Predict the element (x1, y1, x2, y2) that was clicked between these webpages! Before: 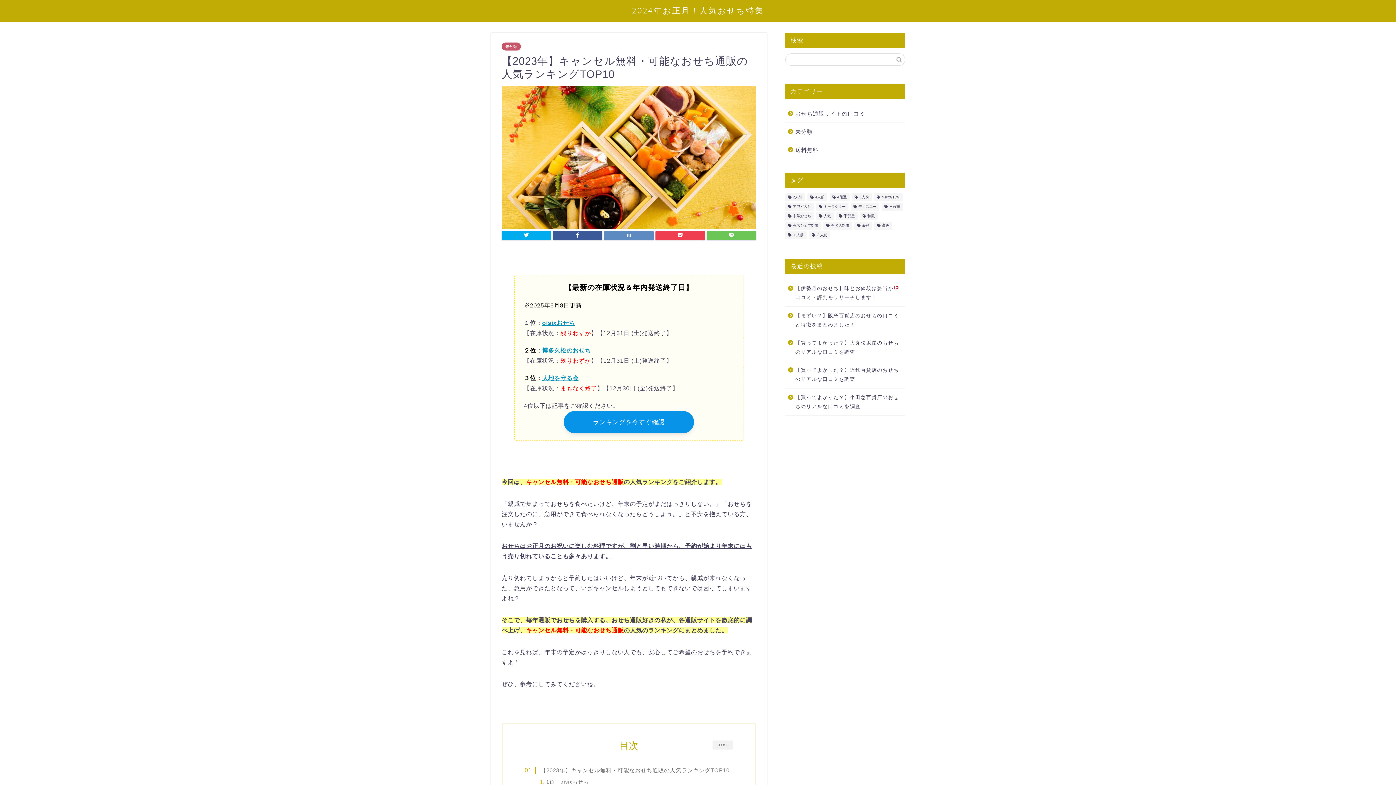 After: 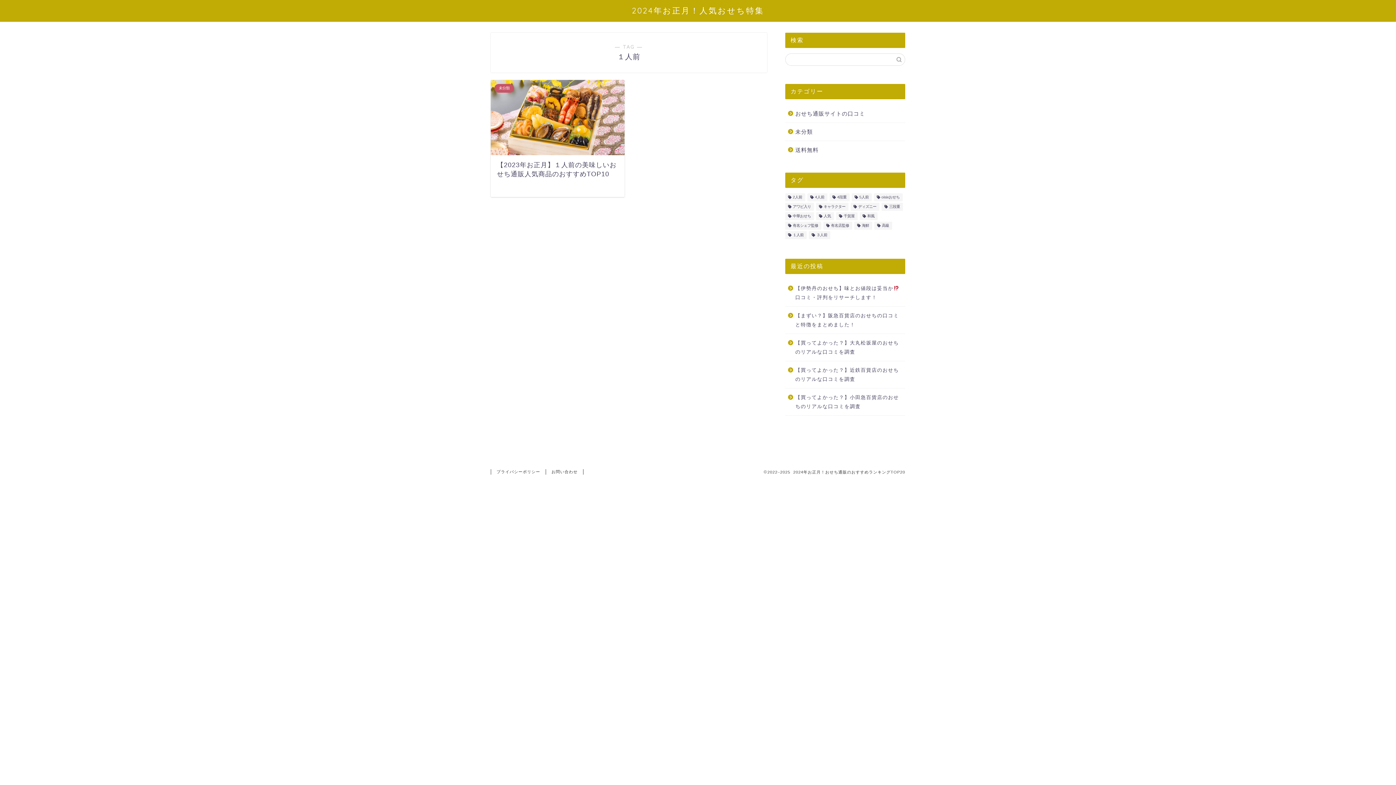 Action: label: １人前 (1個の項目) bbox: (785, 231, 806, 239)